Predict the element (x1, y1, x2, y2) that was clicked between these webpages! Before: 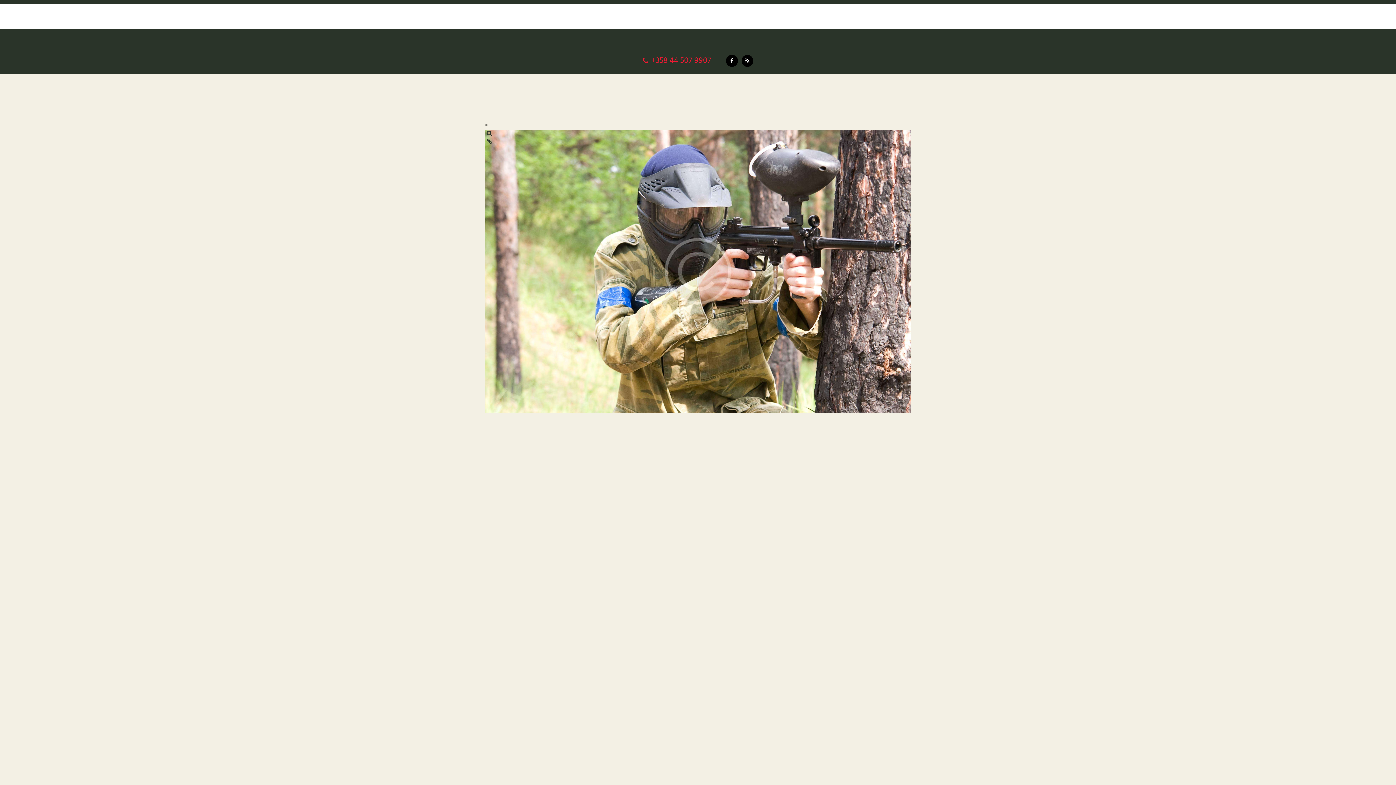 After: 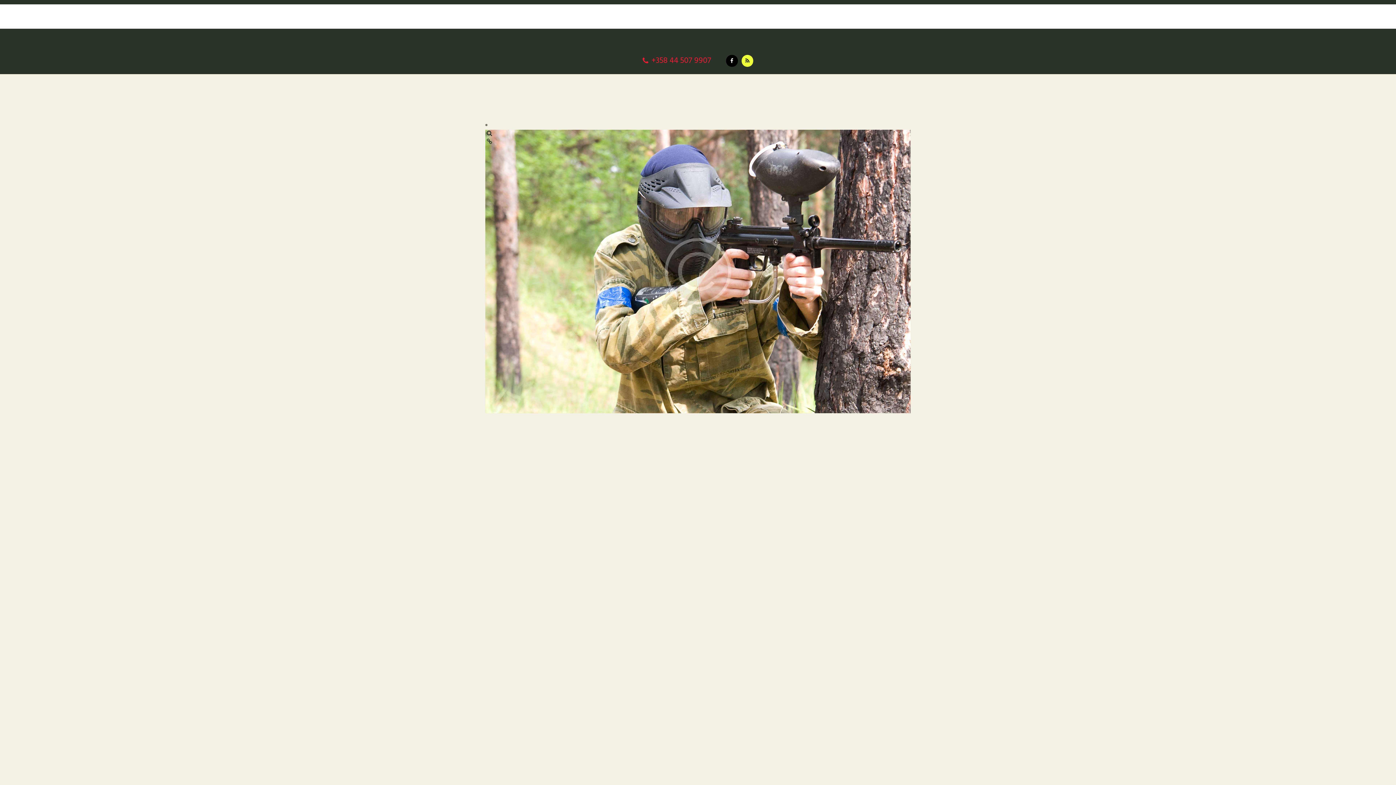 Action: bbox: (741, 54, 753, 66)